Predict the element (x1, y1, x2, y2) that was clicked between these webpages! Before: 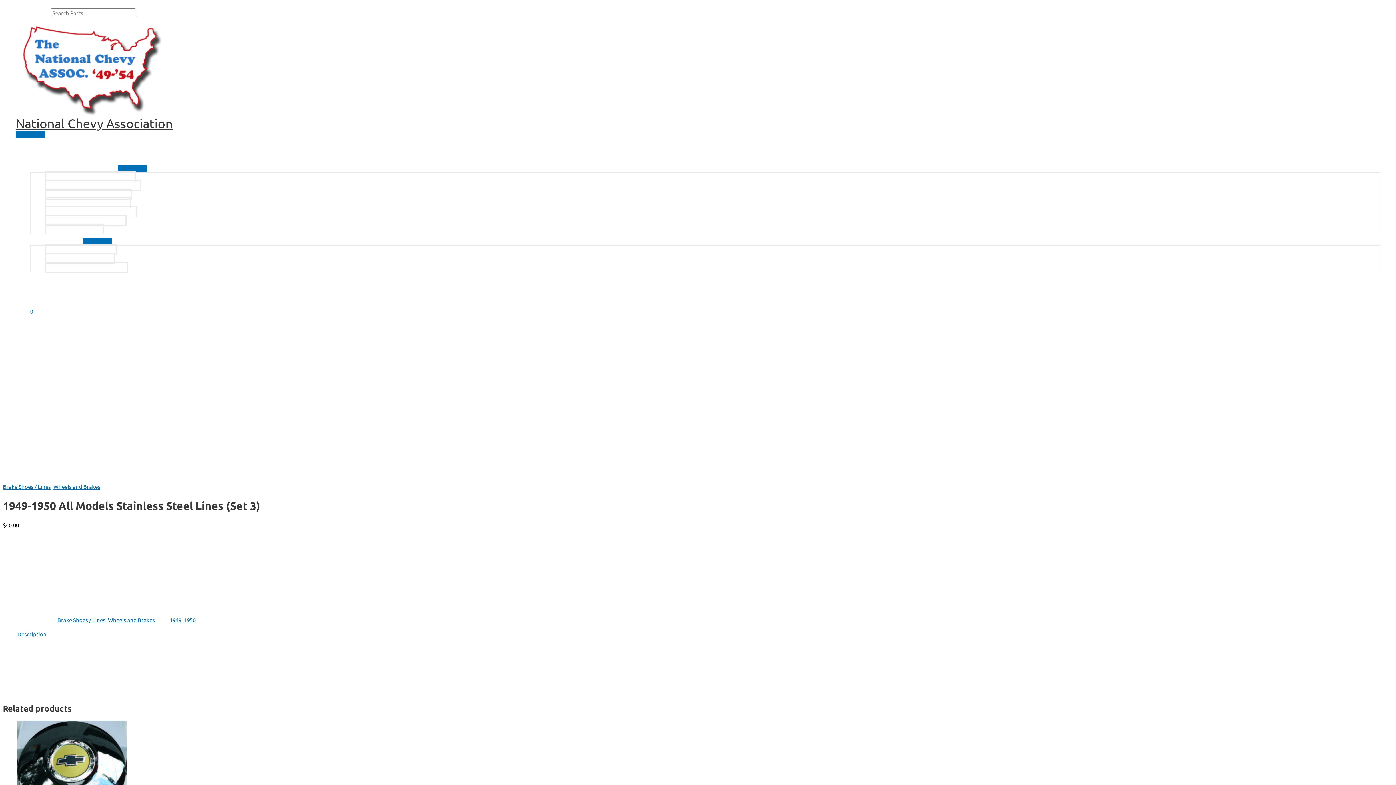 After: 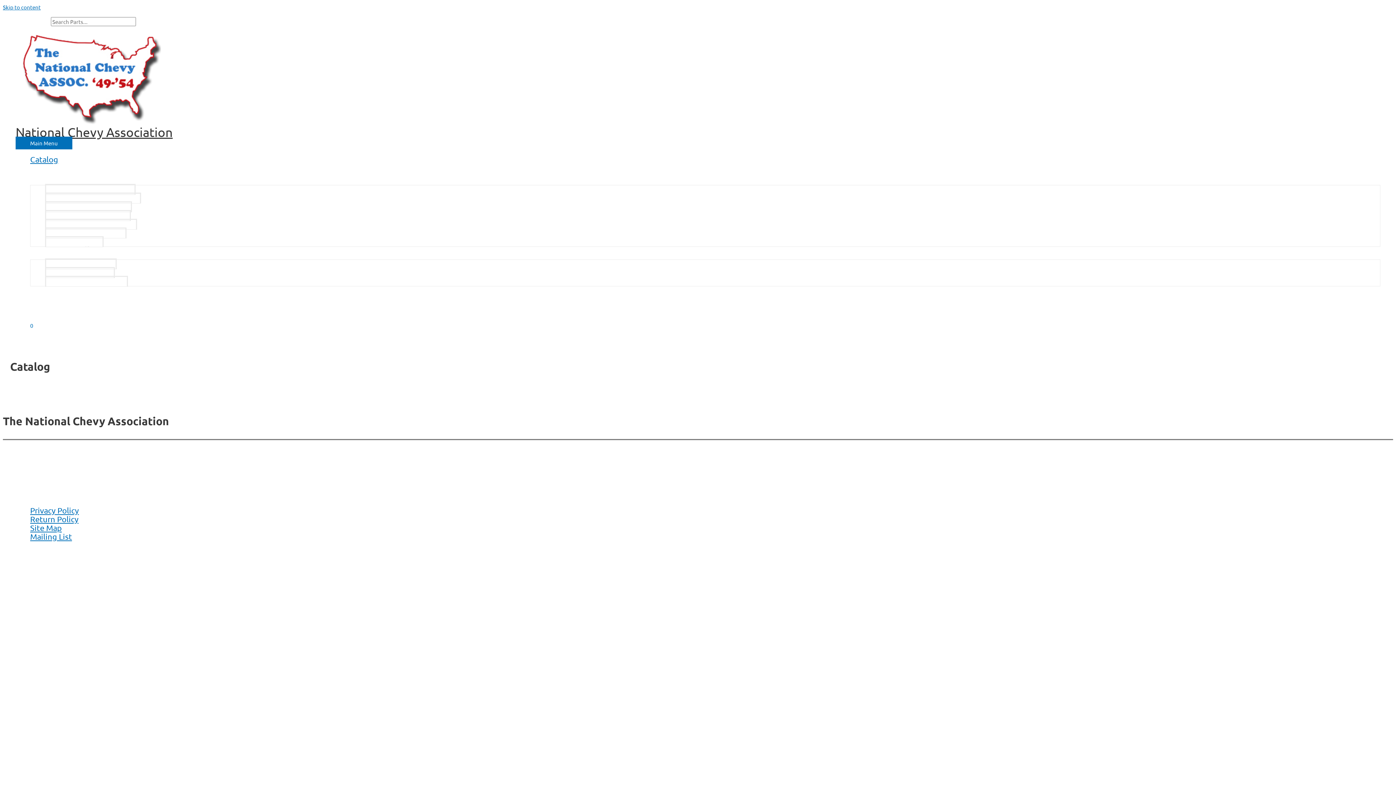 Action: bbox: (30, 143, 58, 152) label: Catalog